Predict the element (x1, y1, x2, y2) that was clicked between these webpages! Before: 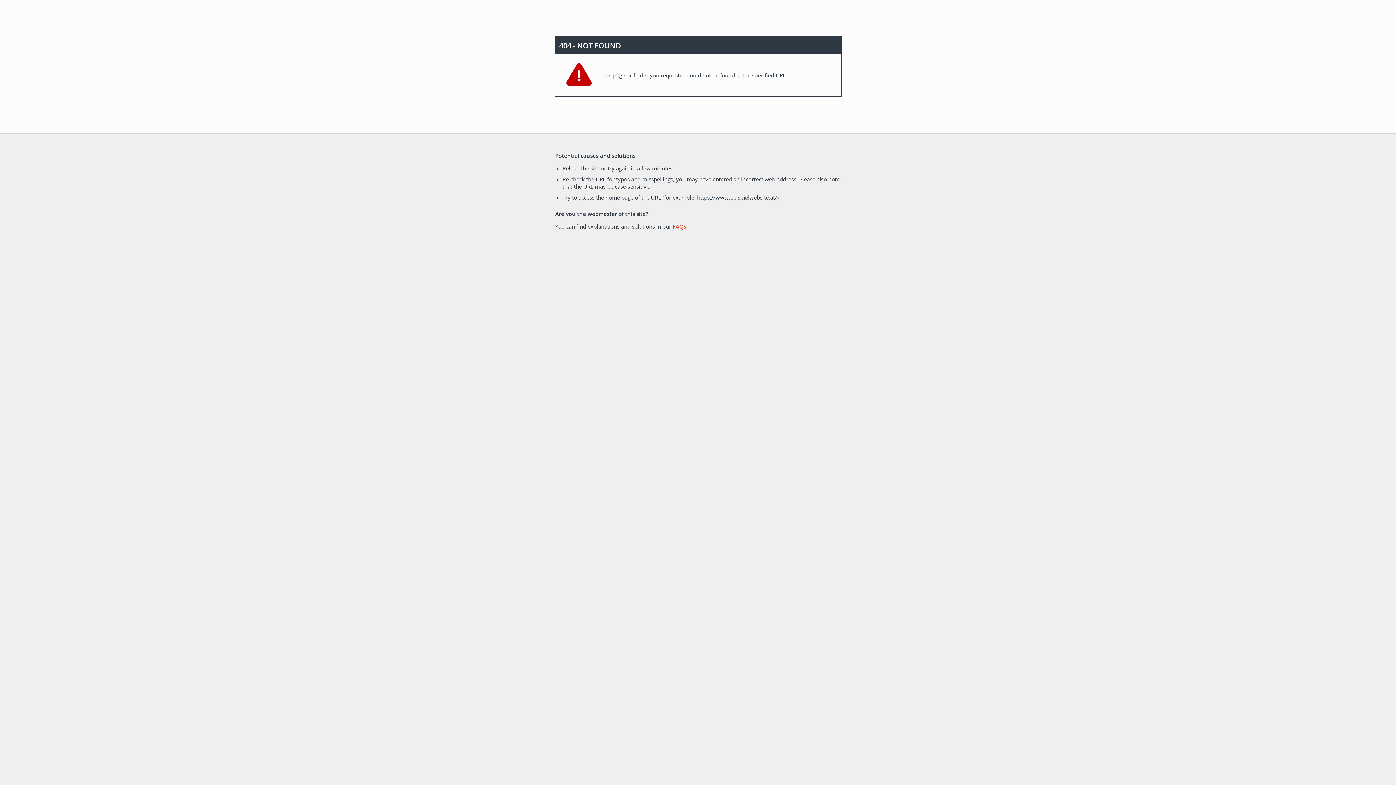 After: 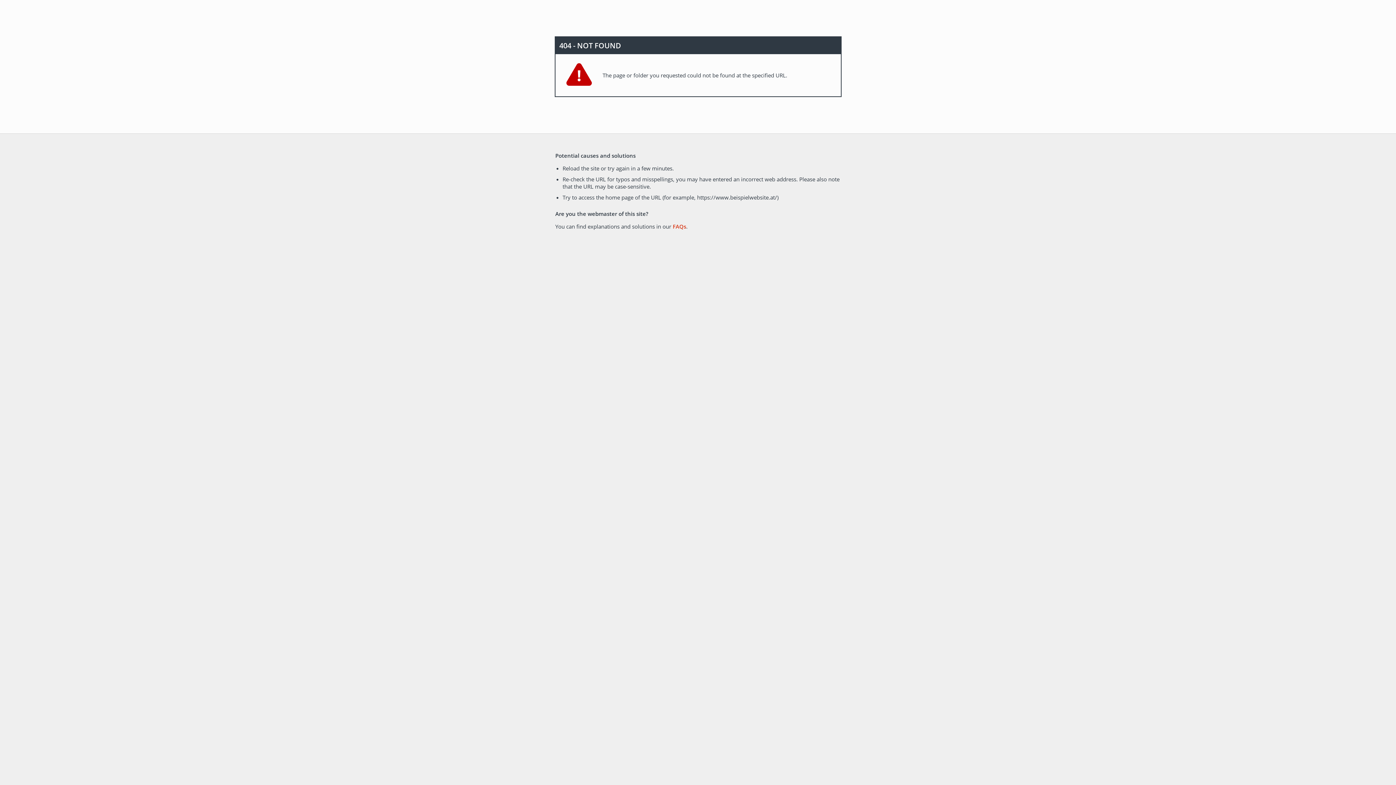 Action: bbox: (672, 222, 686, 230) label: FAQs